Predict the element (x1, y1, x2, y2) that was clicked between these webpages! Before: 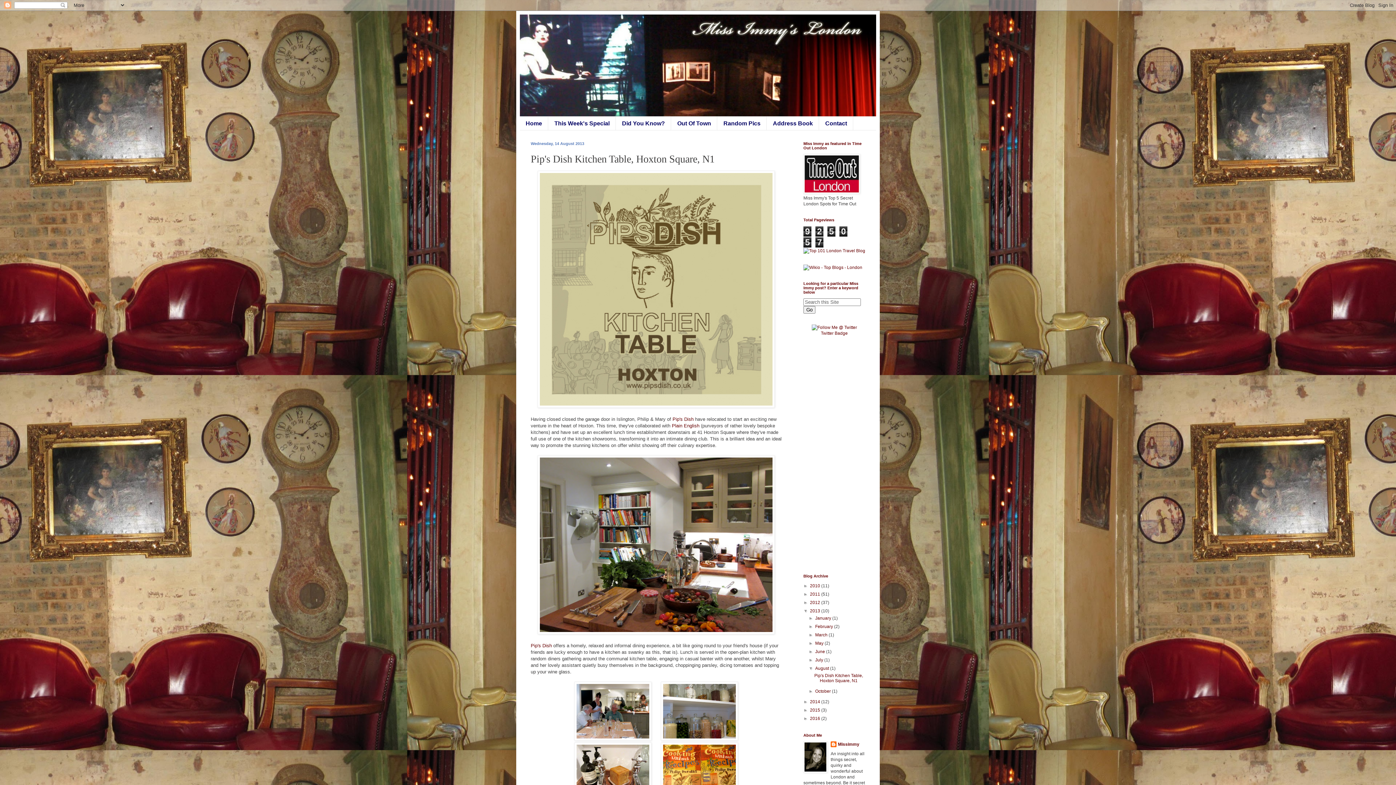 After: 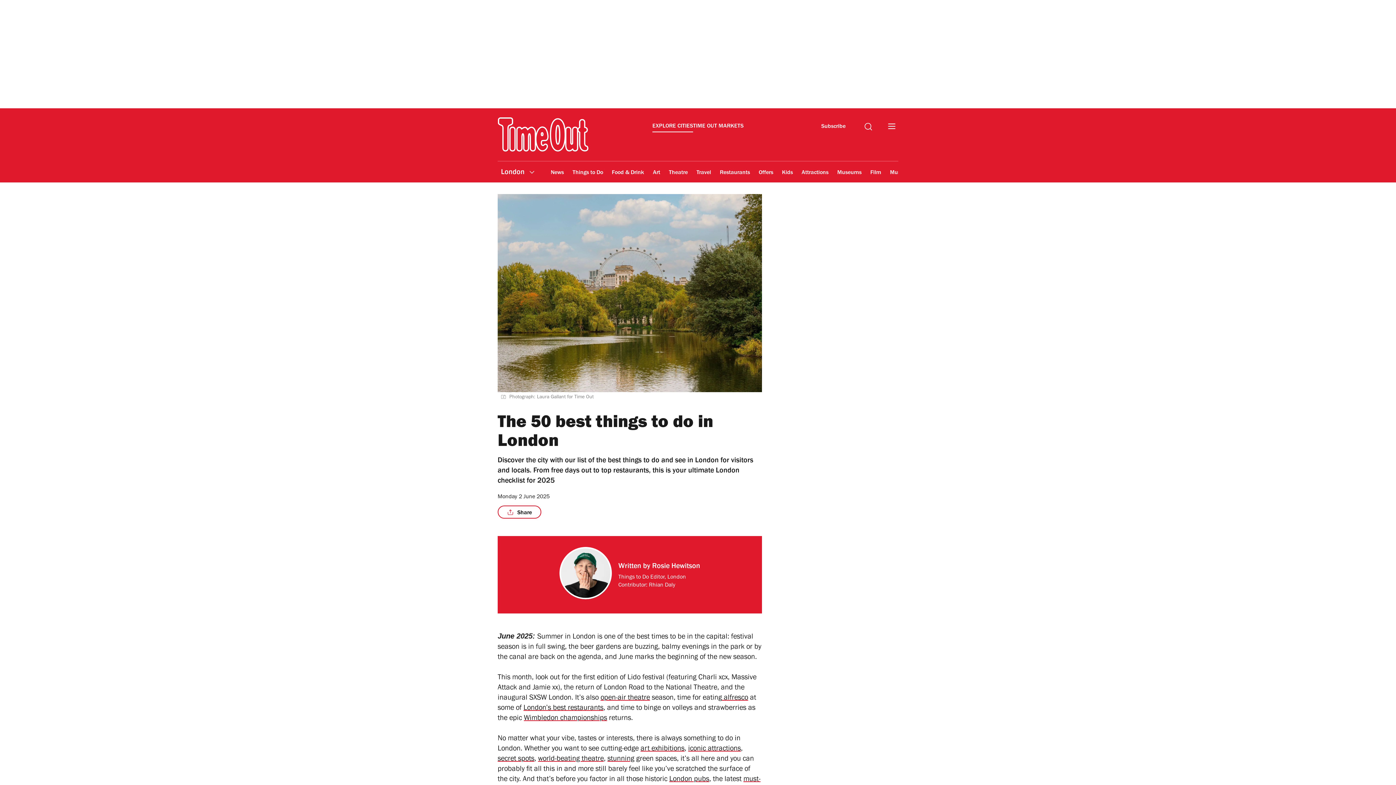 Action: bbox: (803, 189, 860, 194)